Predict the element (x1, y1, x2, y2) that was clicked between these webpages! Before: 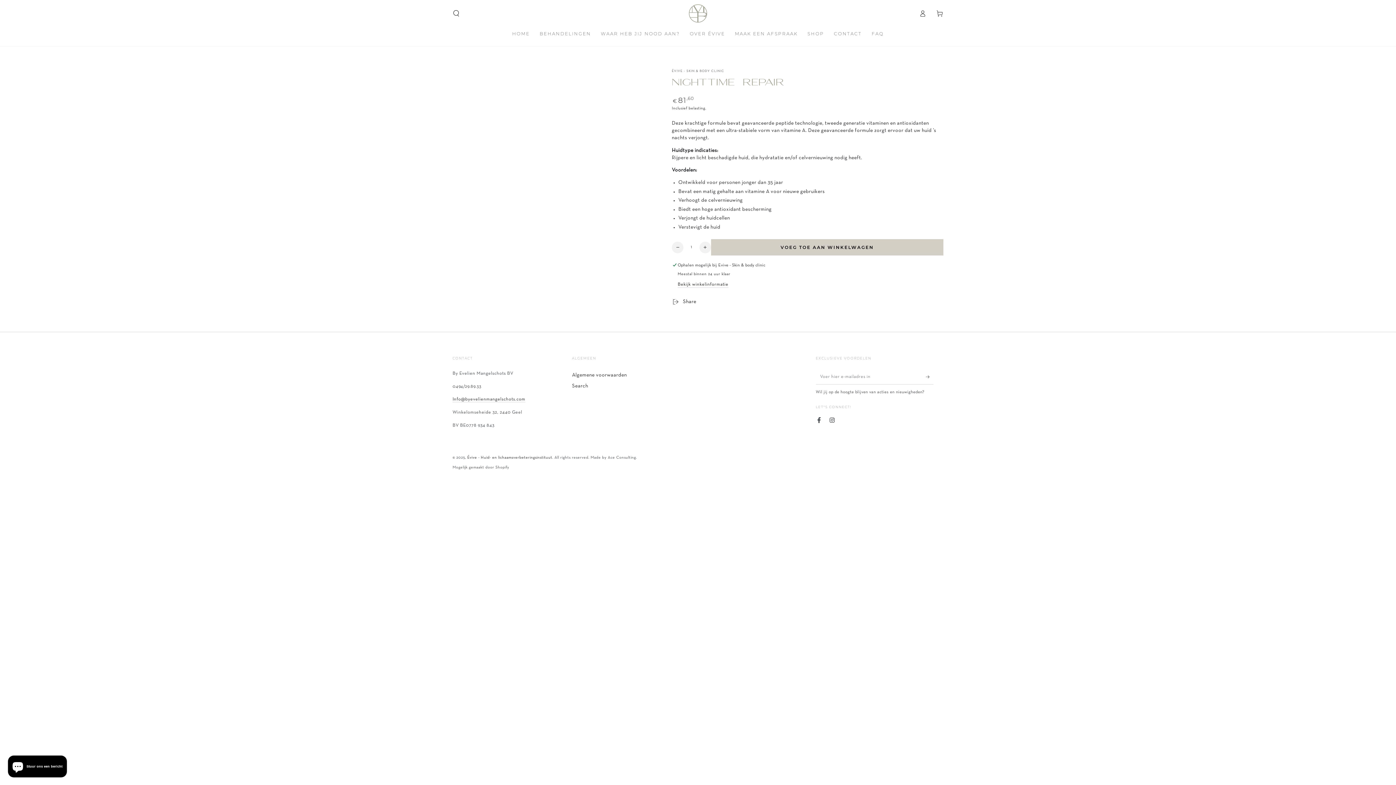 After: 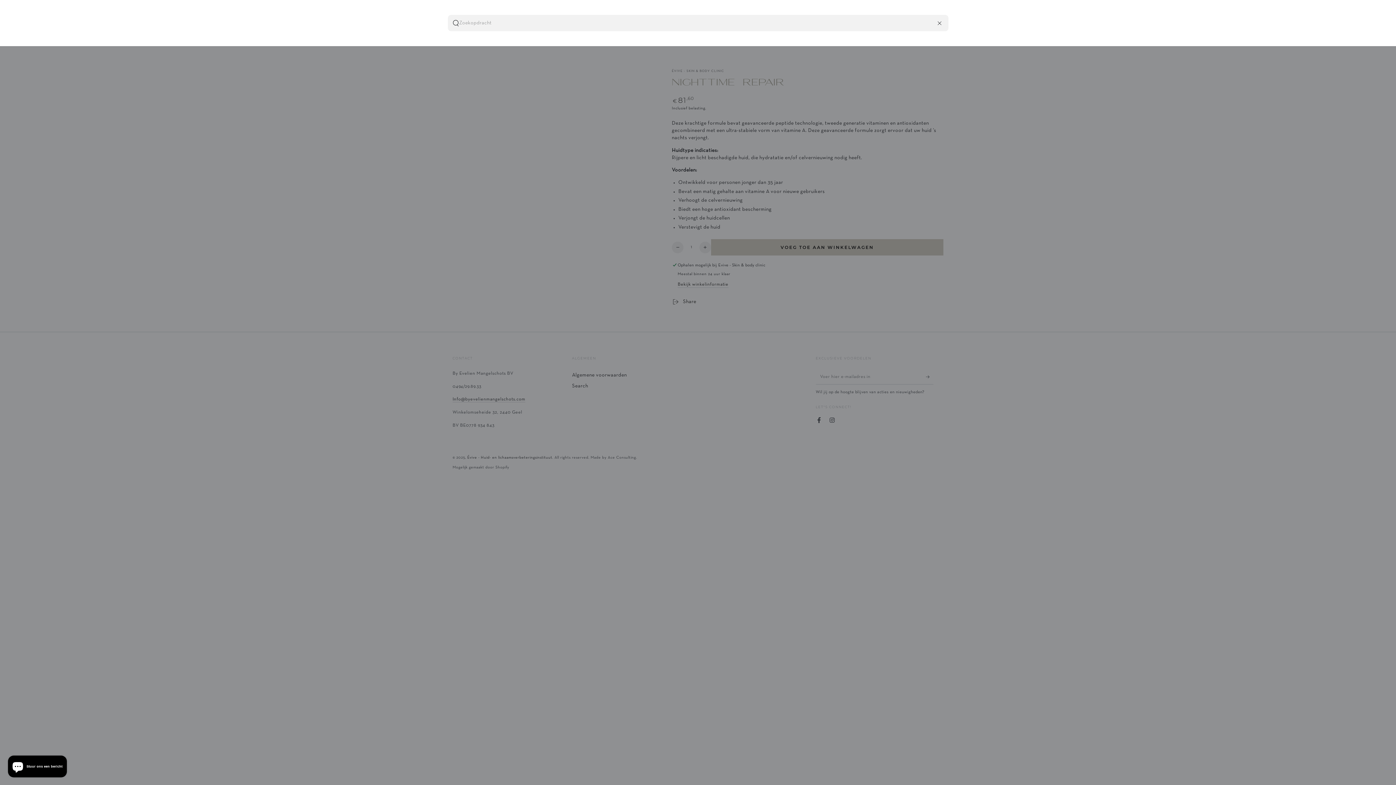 Action: bbox: (447, 6, 464, 20) label: Zoek op onze site